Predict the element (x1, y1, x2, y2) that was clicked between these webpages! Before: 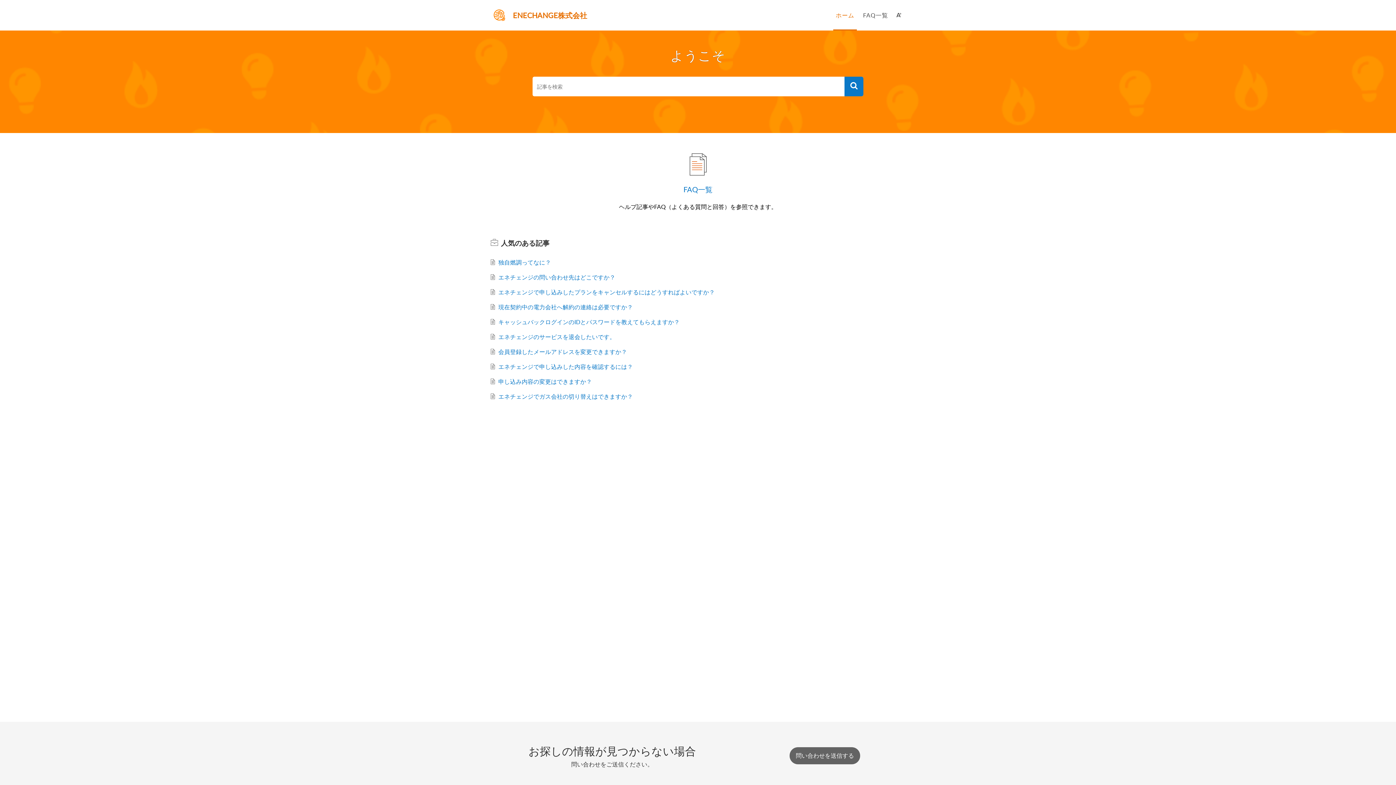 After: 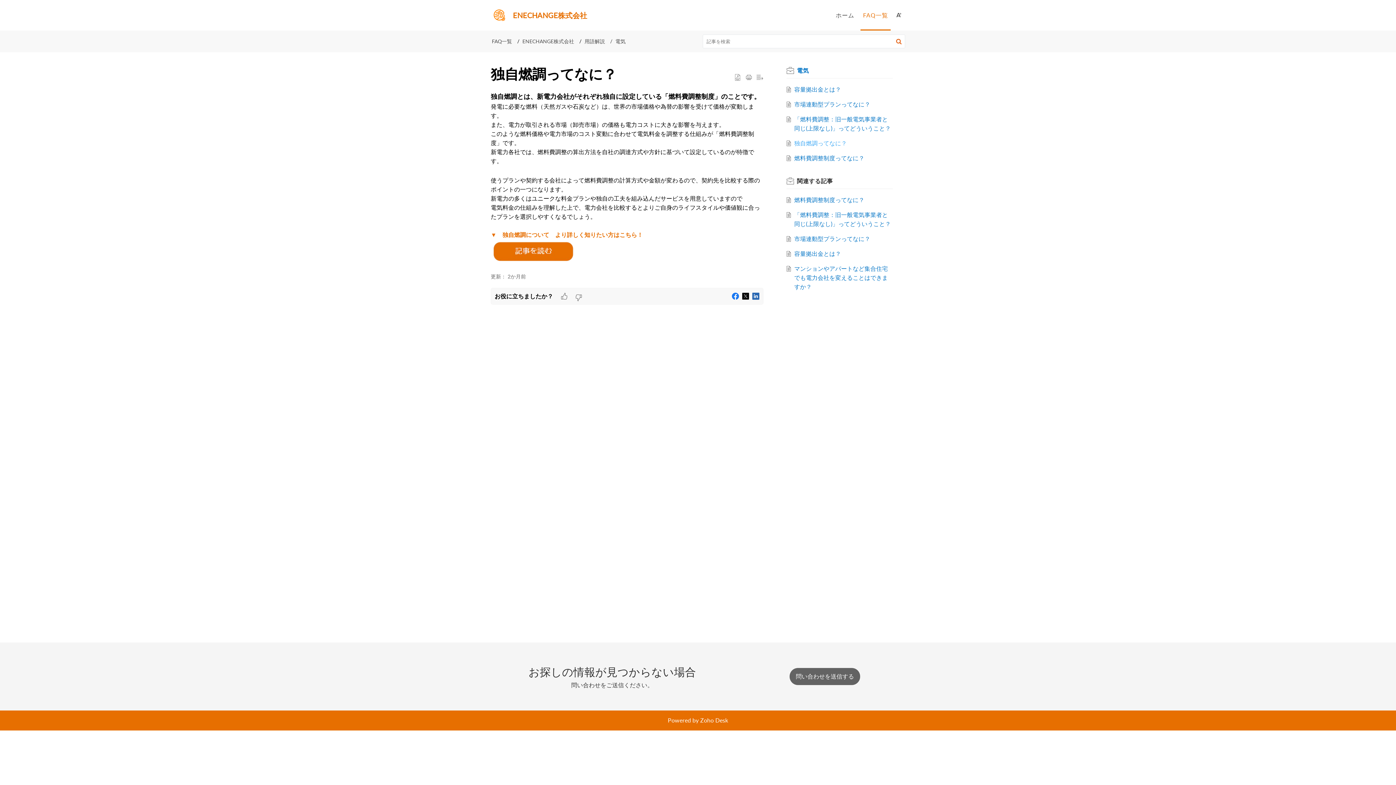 Action: label: 独自燃調ってなに？ bbox: (498, 258, 551, 266)